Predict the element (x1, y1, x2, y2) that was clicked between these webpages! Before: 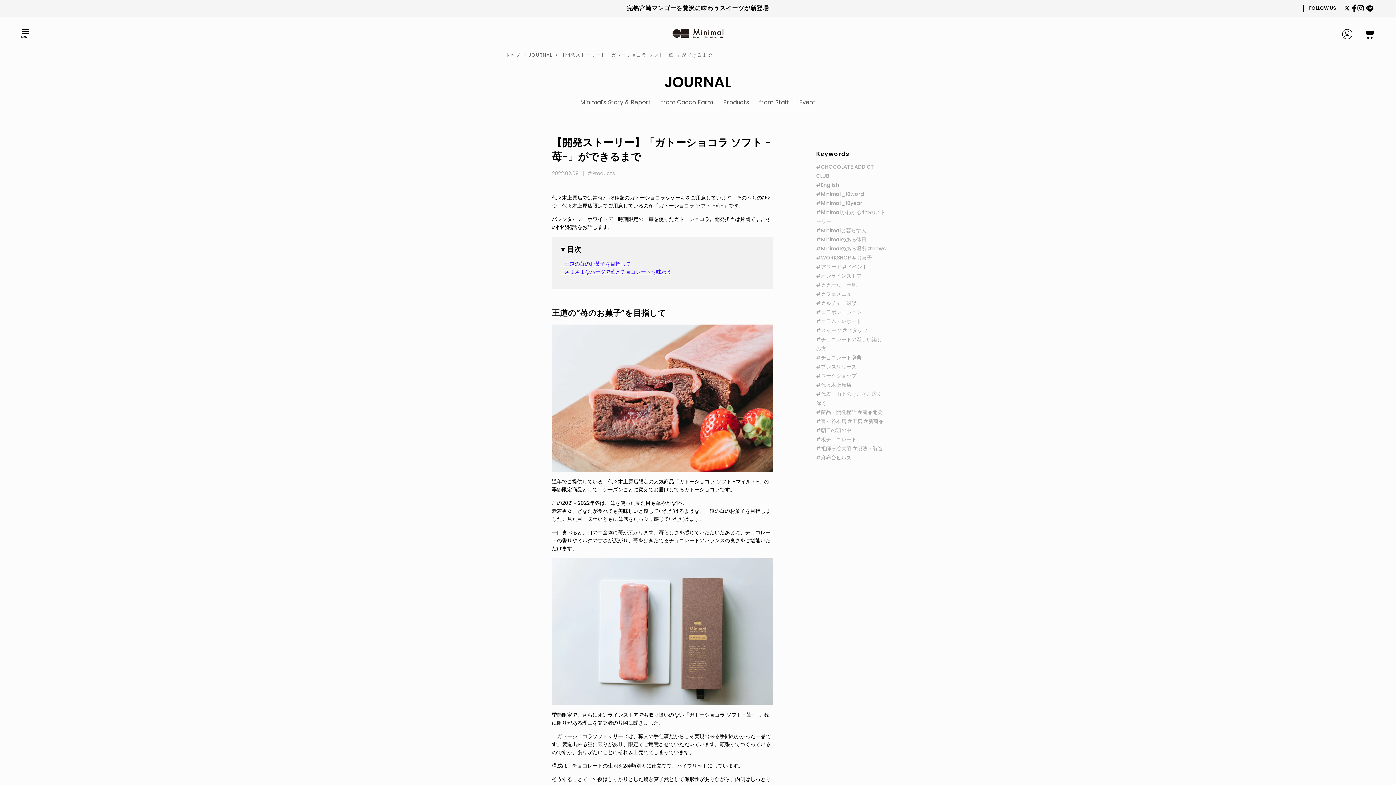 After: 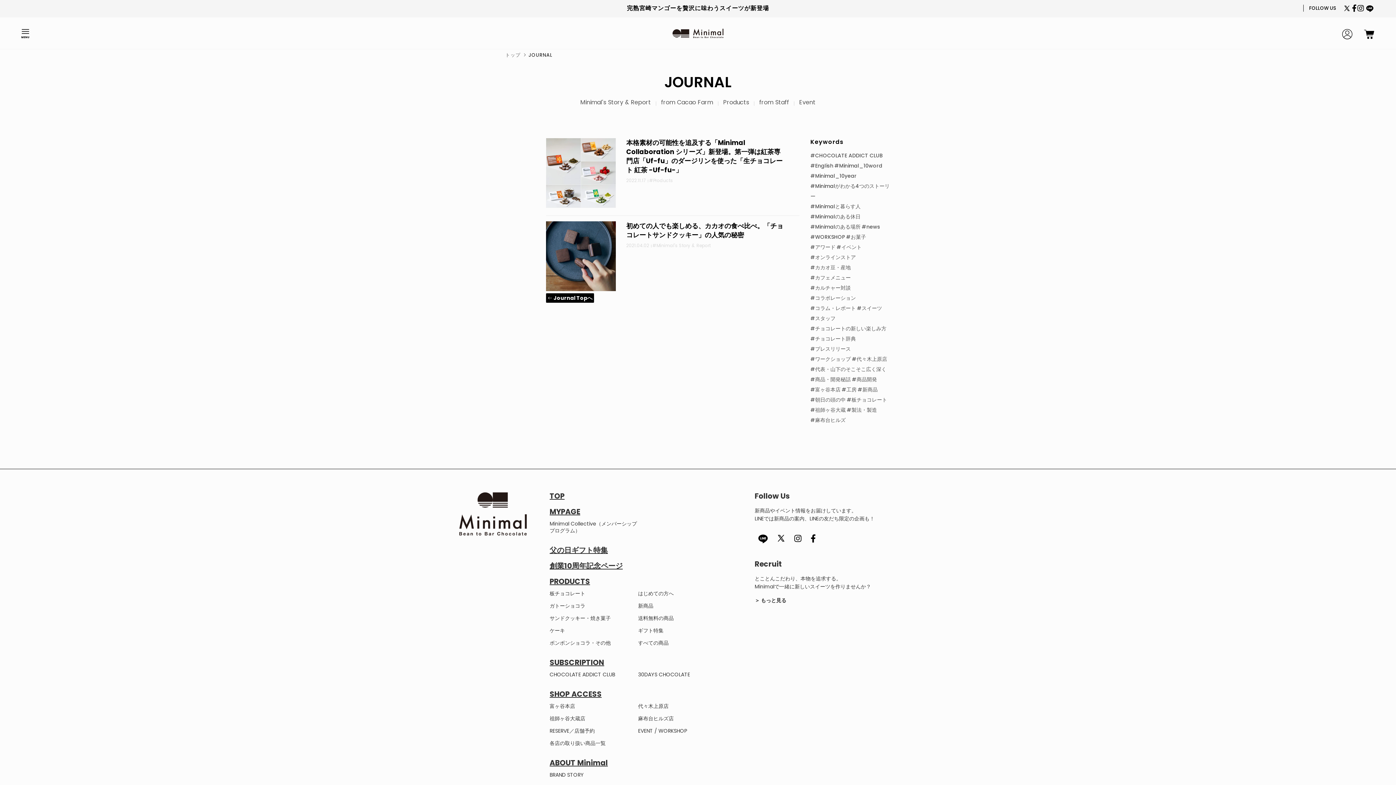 Action: bbox: (852, 253, 872, 262) label: #お菓子